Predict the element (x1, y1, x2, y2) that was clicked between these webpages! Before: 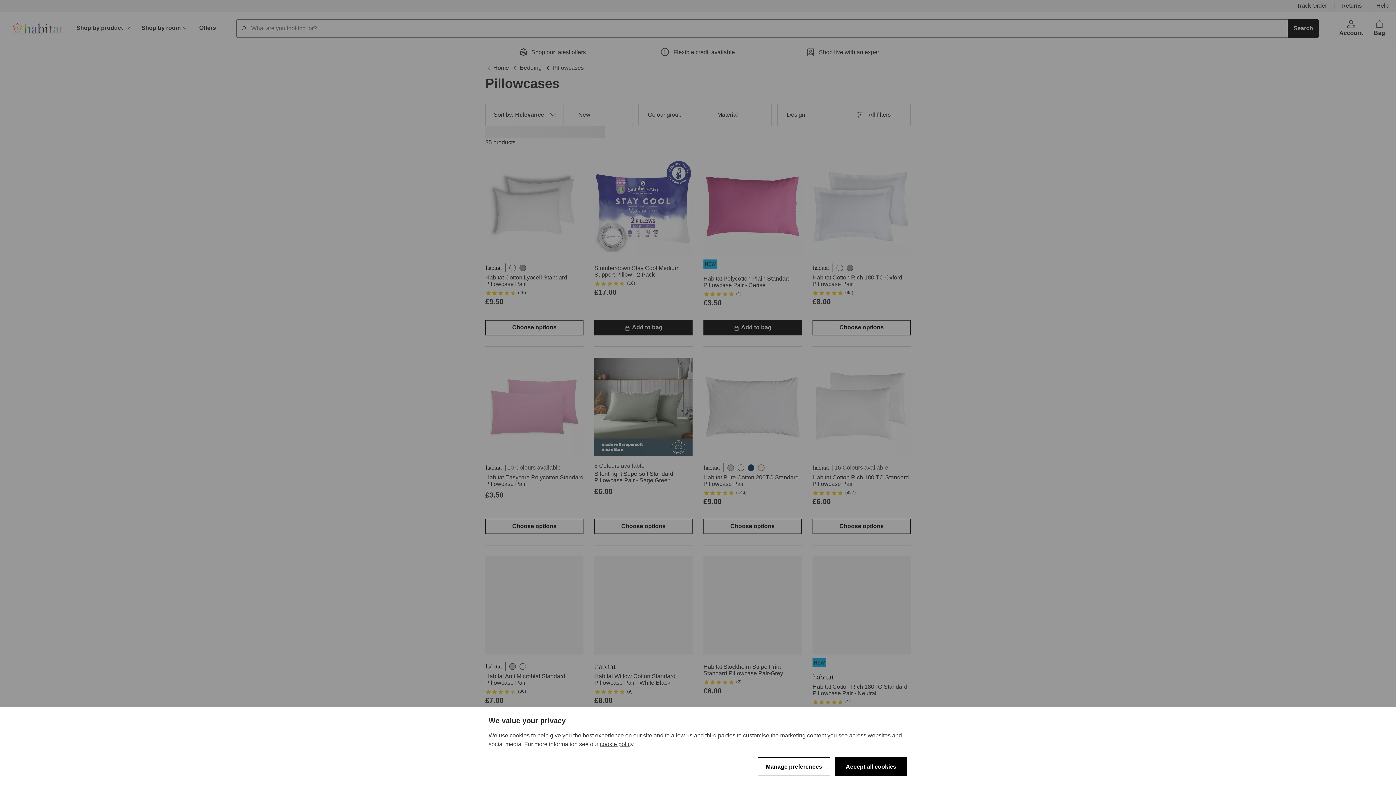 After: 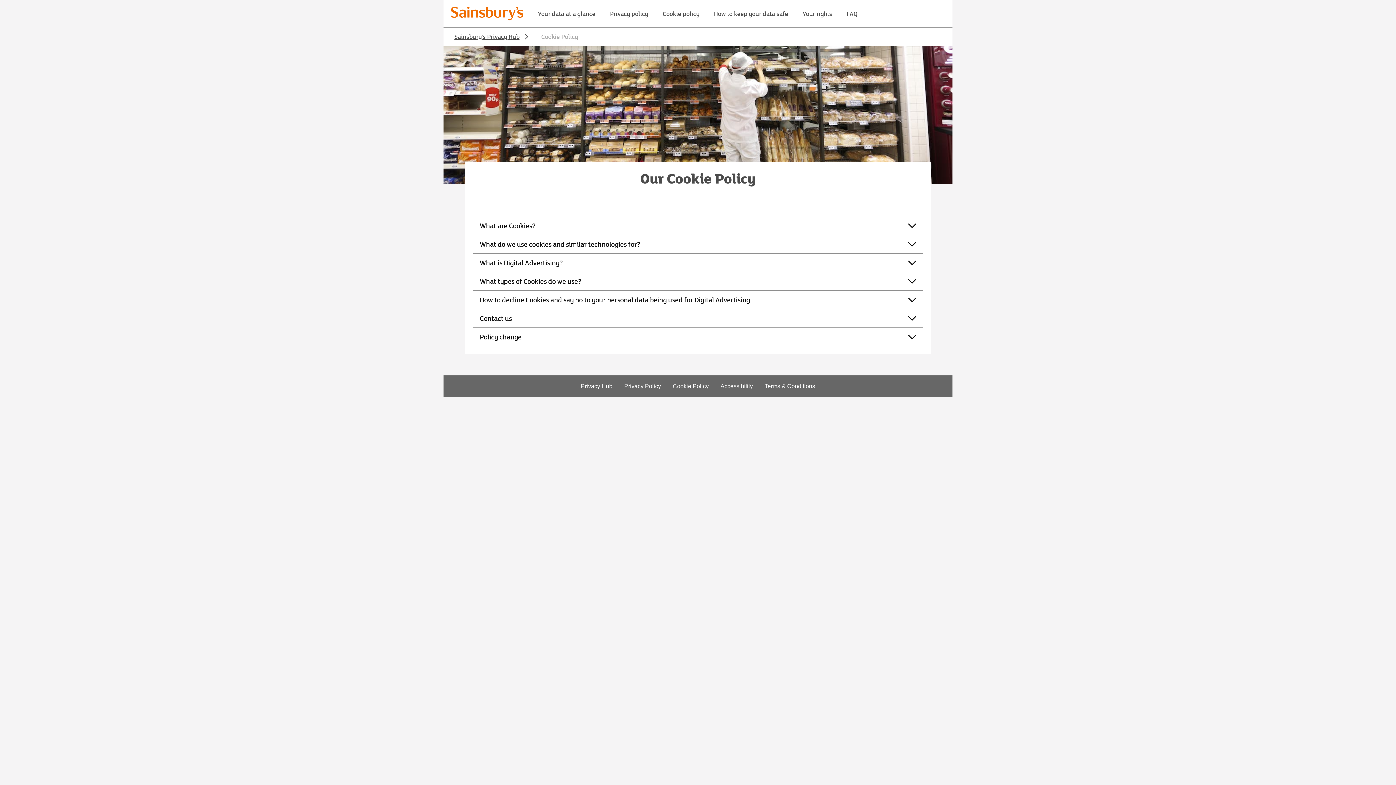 Action: bbox: (600, 741, 633, 747) label: cookie policy